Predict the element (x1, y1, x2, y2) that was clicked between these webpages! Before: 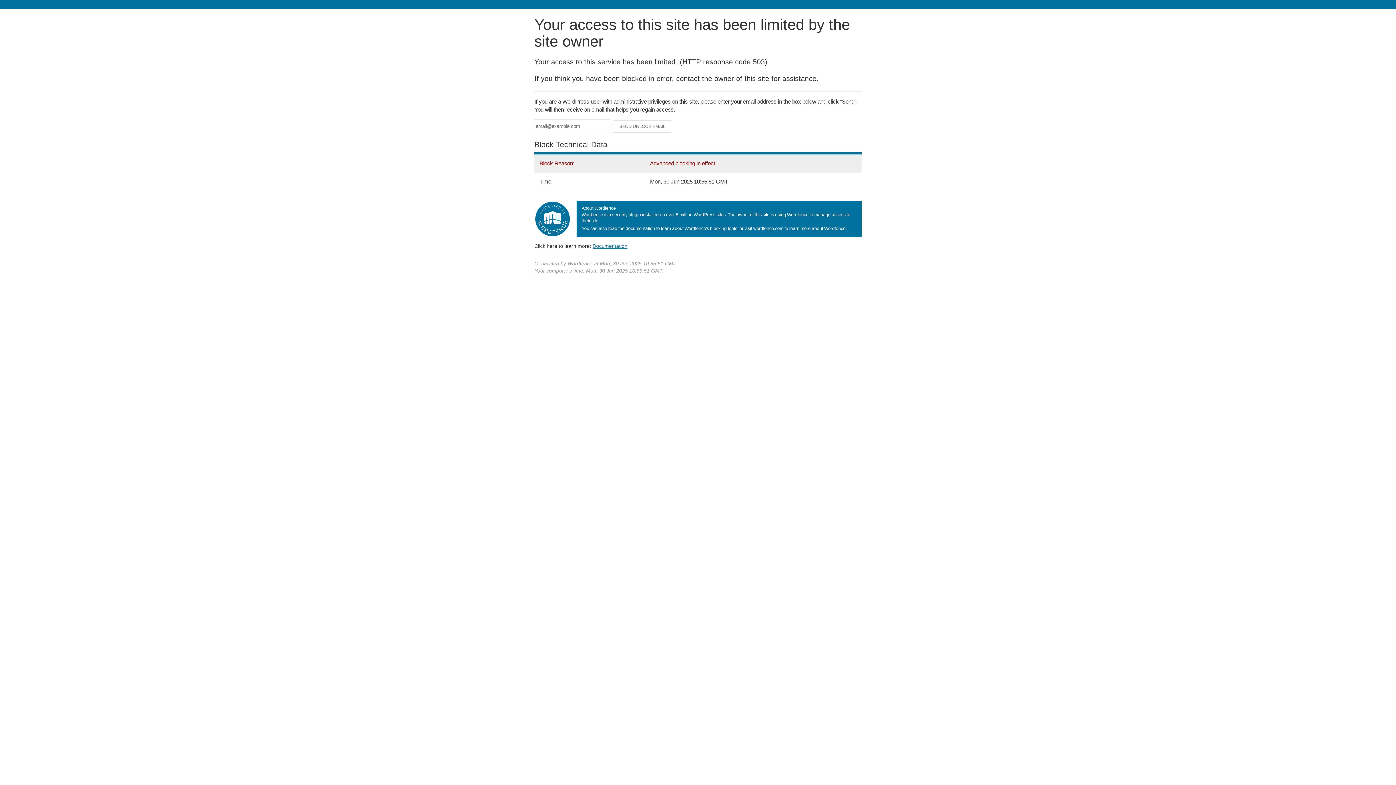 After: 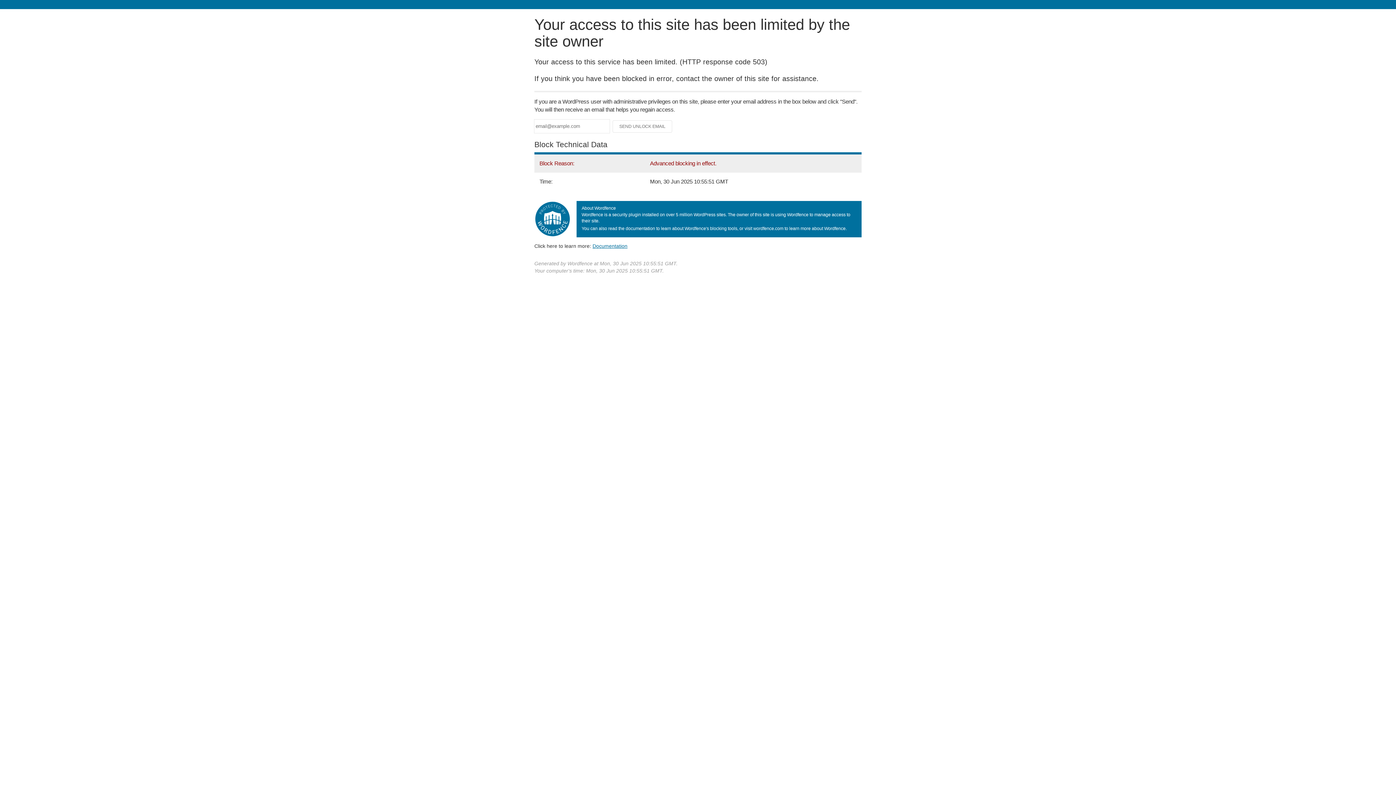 Action: label: Documentation bbox: (592, 243, 627, 248)